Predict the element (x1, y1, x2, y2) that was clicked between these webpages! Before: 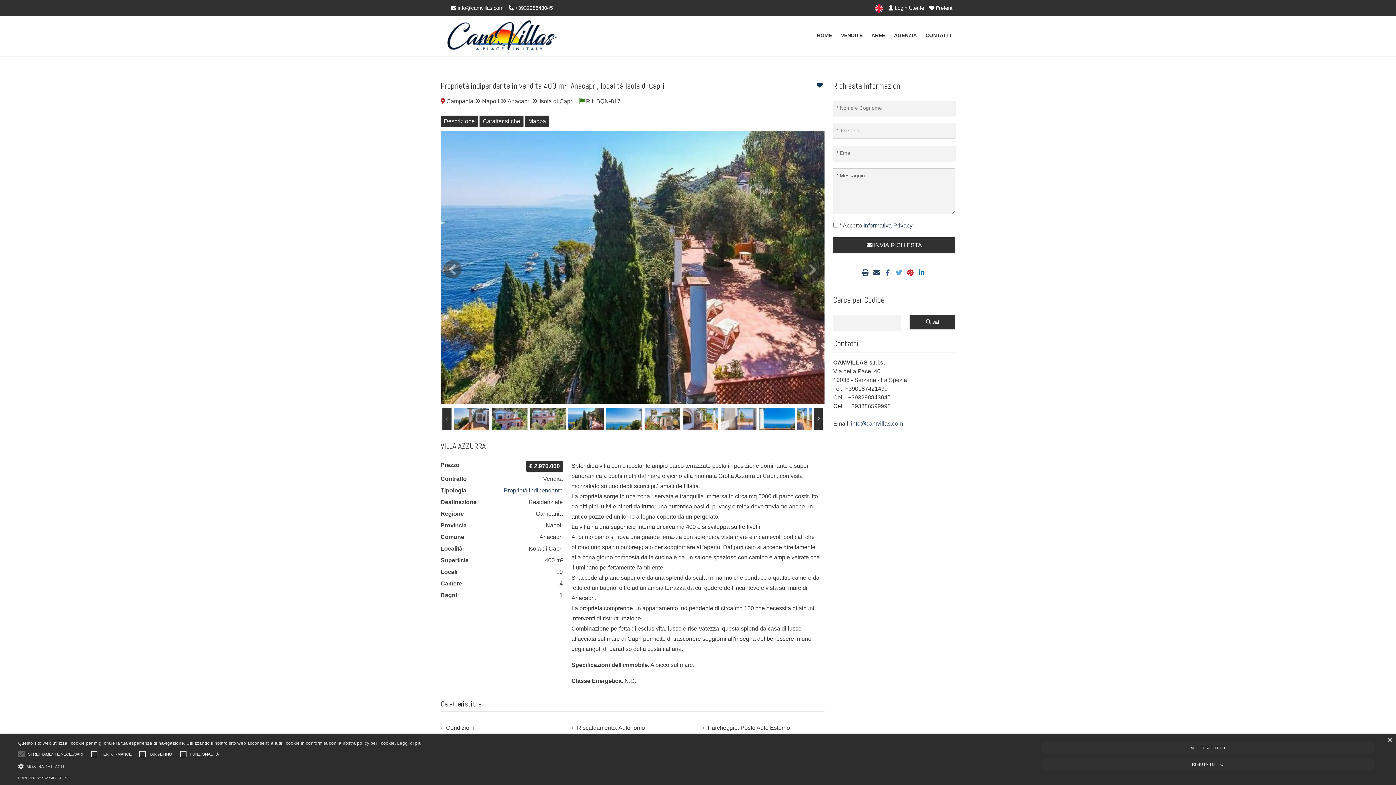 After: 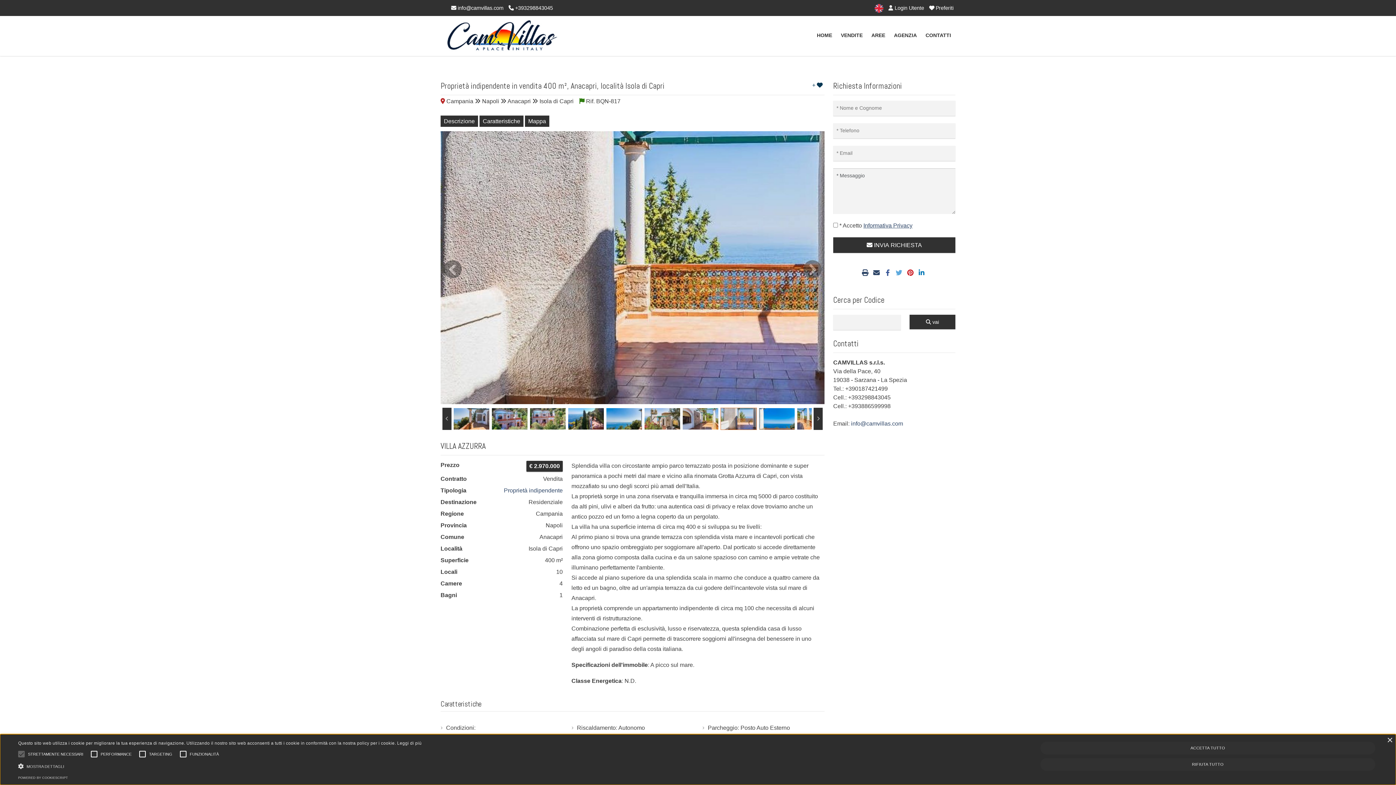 Action: bbox: (863, 222, 912, 228) label: Informativa Privacy